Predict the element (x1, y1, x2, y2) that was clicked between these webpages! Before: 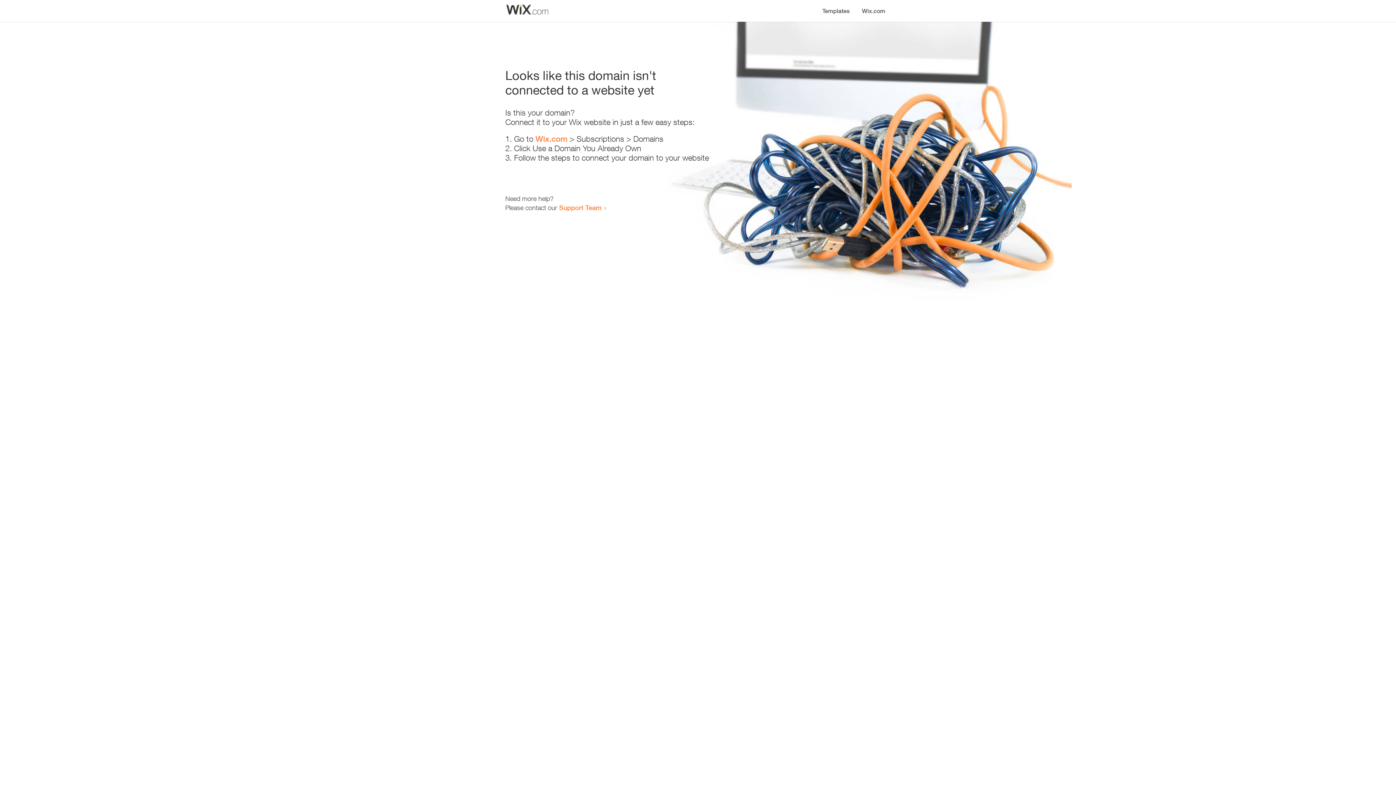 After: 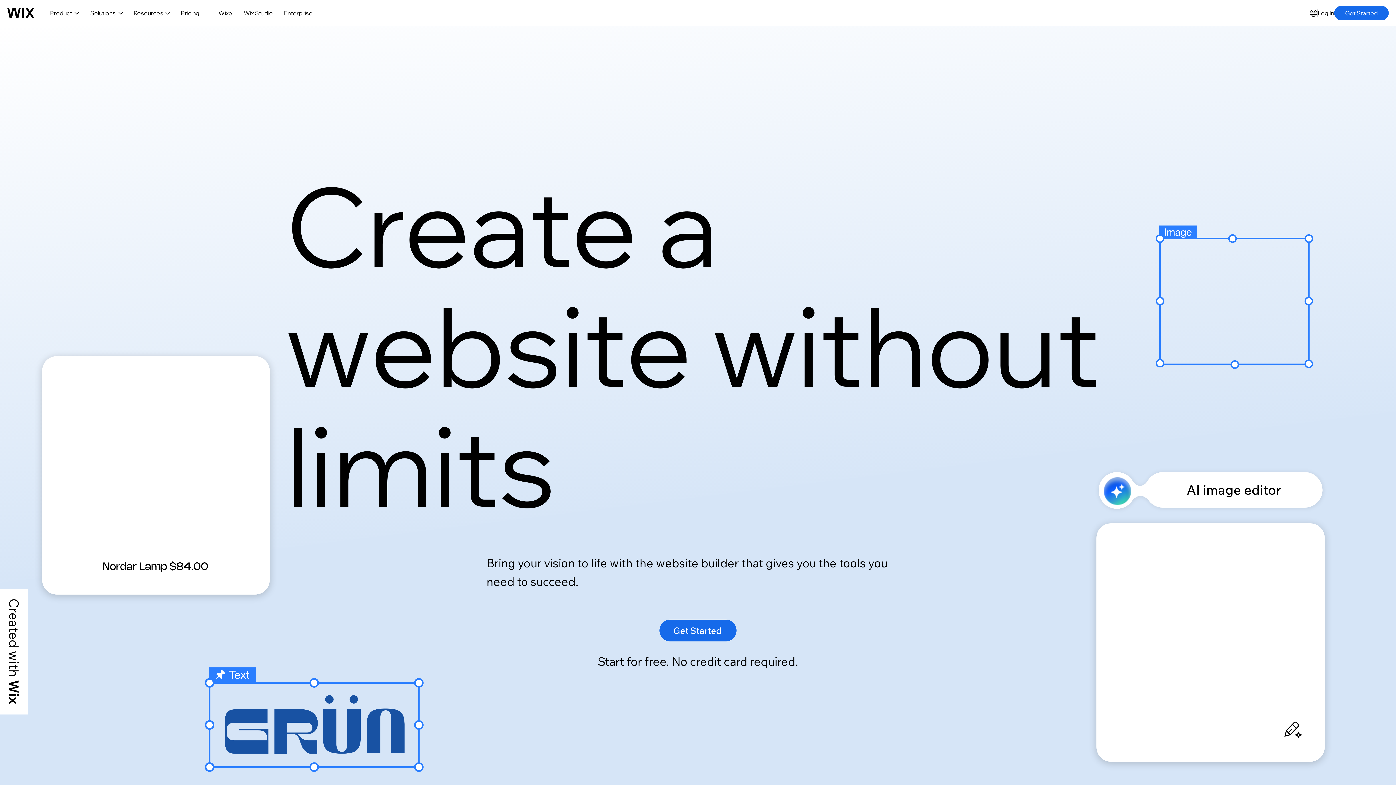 Action: bbox: (535, 134, 567, 143) label: Wix.com